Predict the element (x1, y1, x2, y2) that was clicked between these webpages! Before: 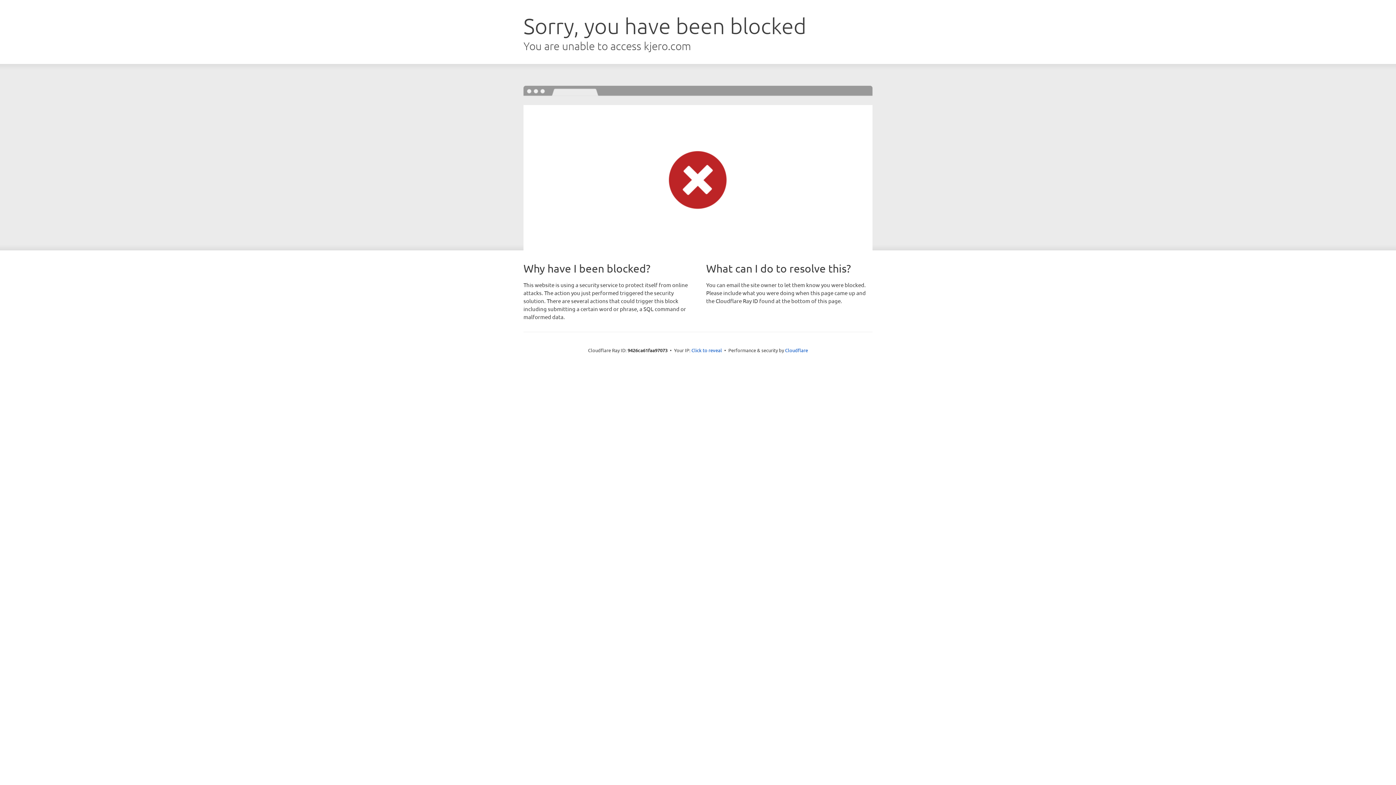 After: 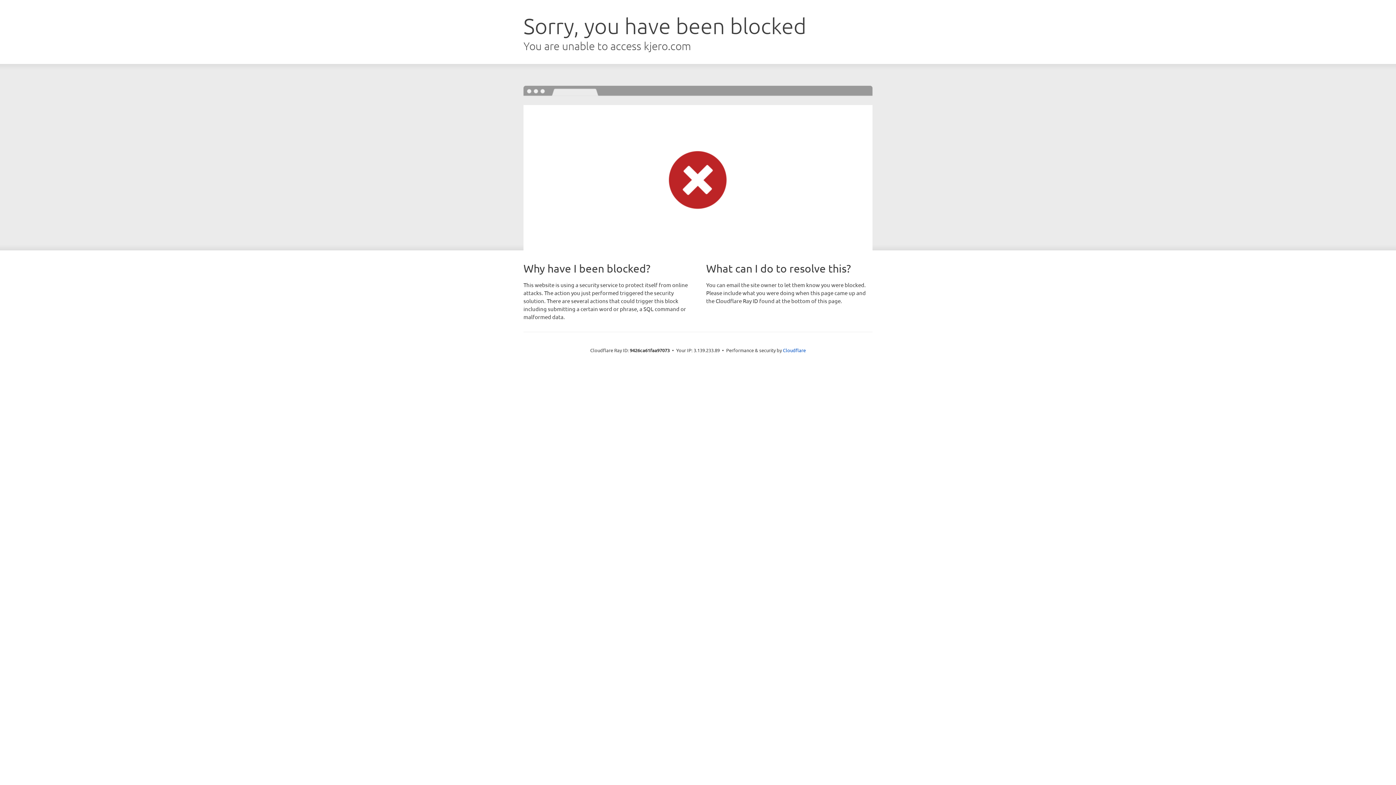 Action: label: Click to reveal bbox: (691, 346, 722, 353)